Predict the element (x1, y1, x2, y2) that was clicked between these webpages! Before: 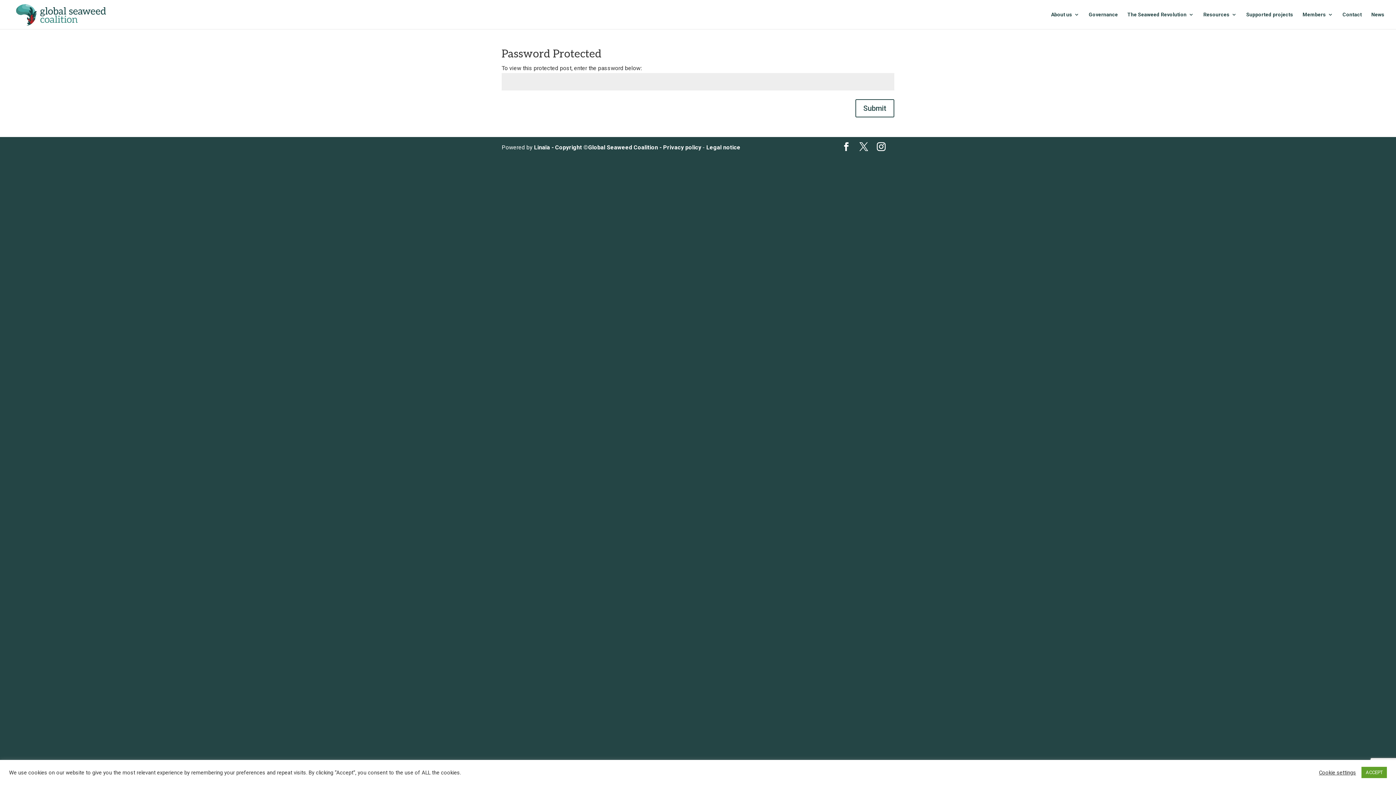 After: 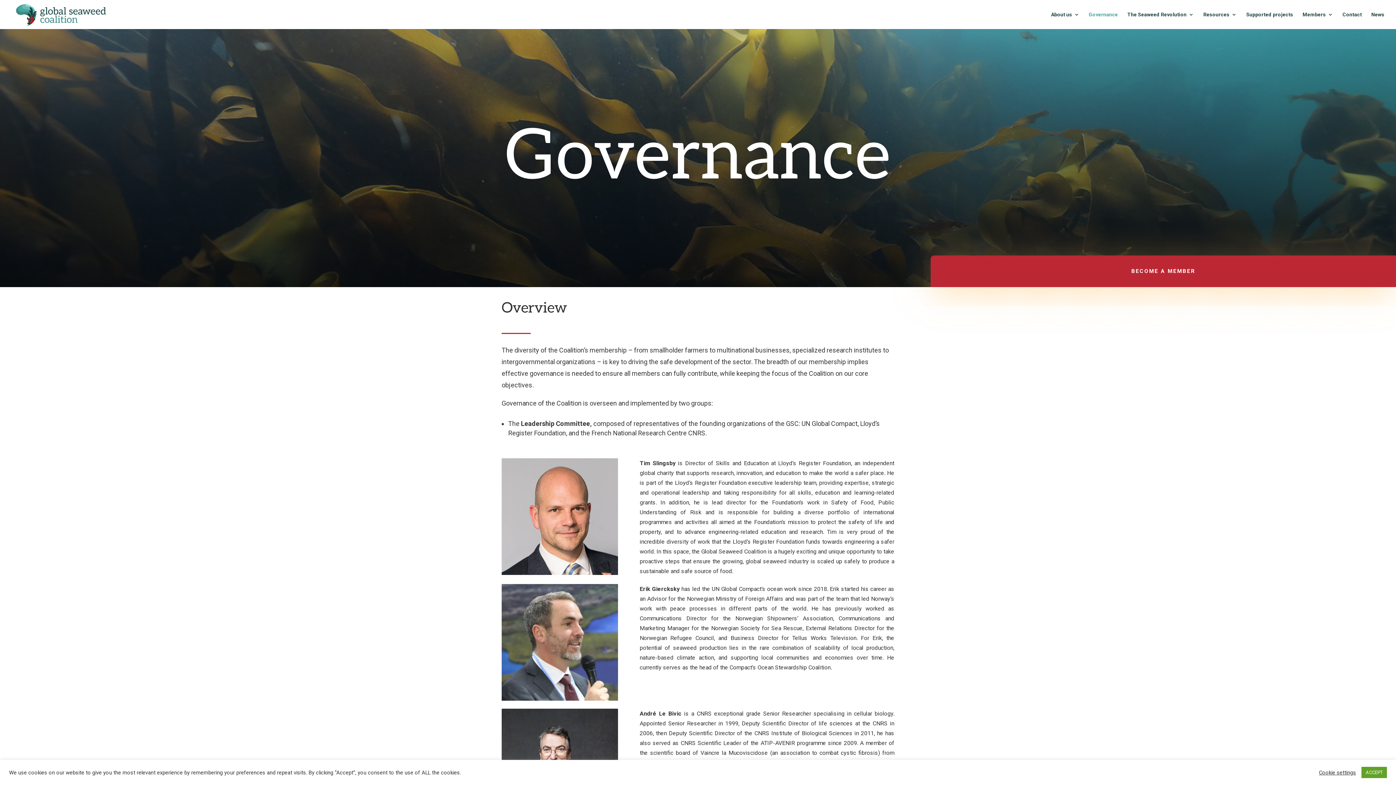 Action: label: Governance bbox: (1089, 12, 1118, 29)